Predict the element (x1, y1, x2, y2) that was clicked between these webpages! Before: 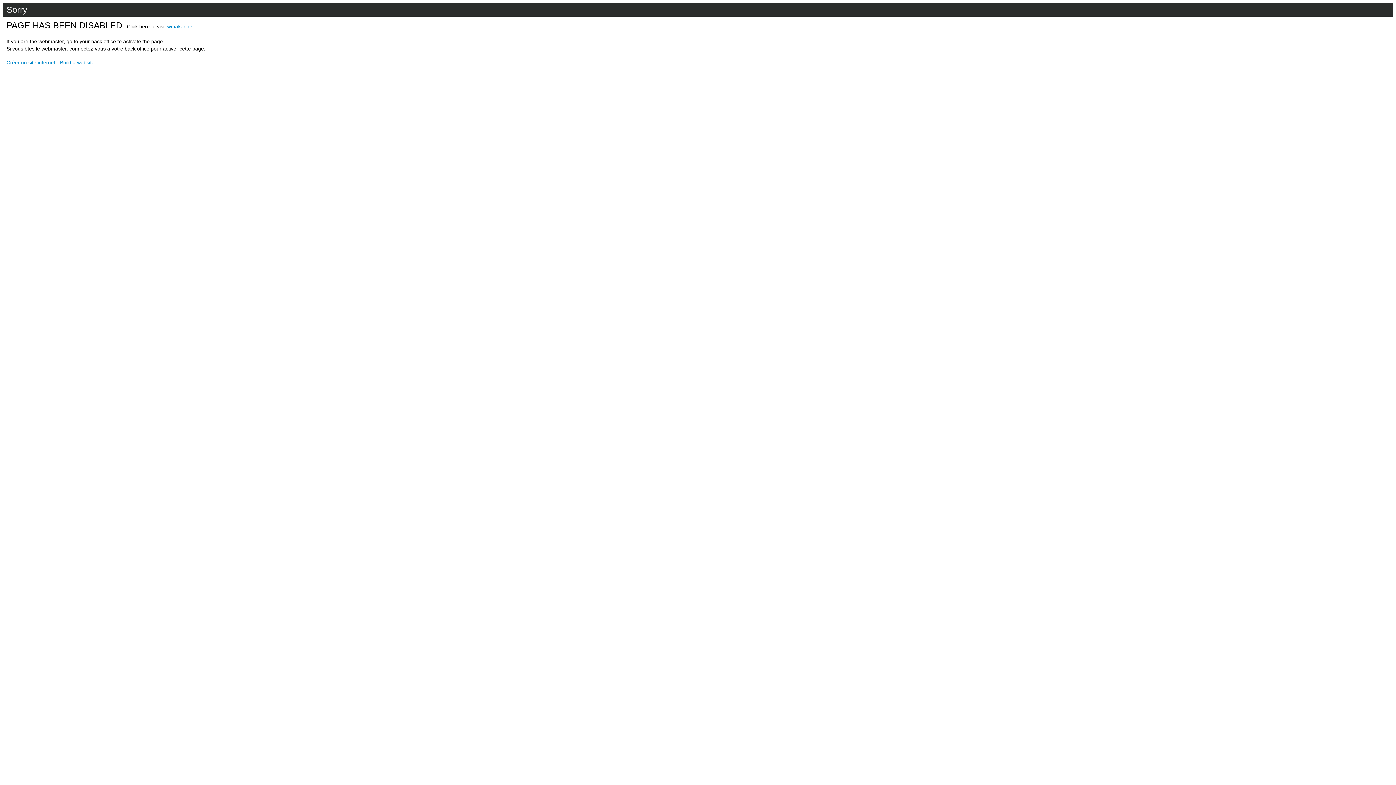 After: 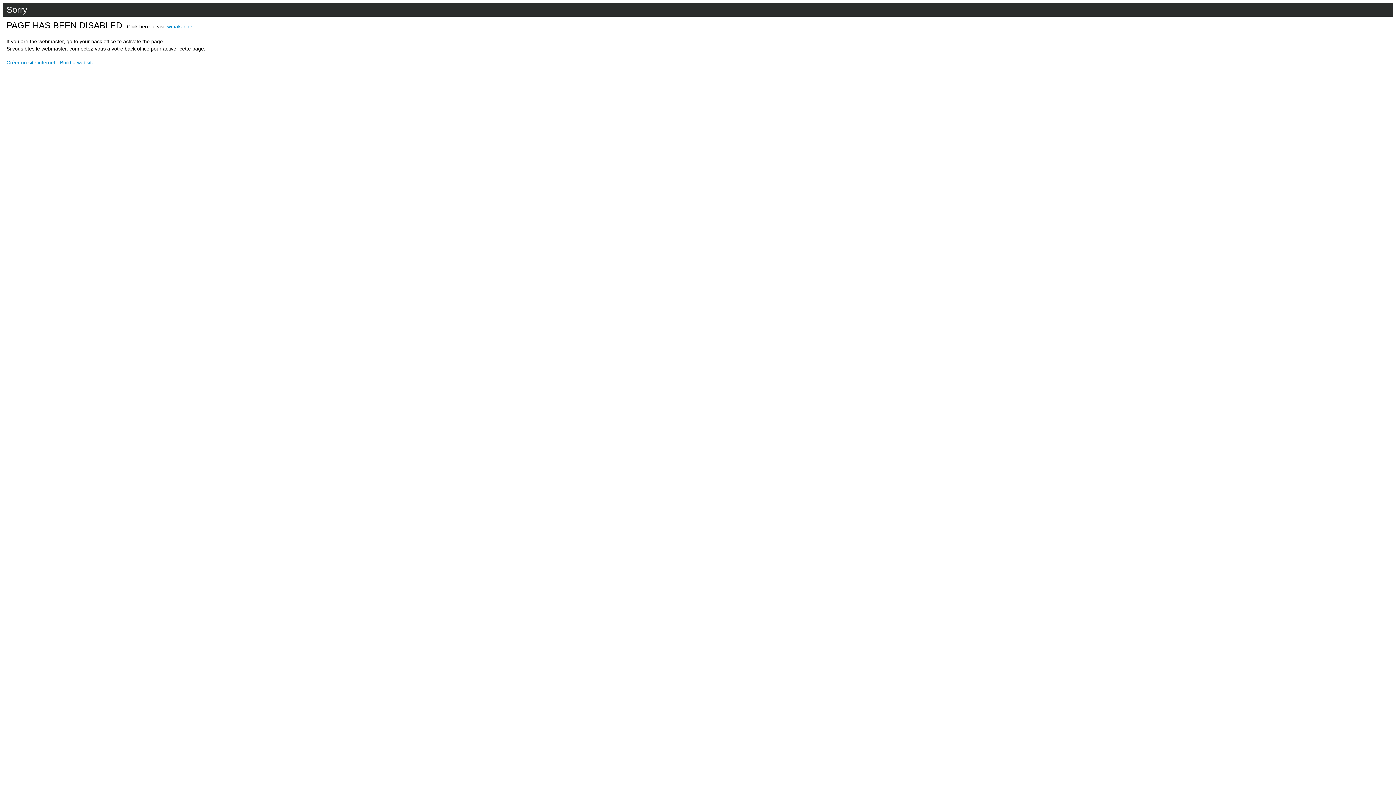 Action: label: Build a website bbox: (60, 59, 94, 65)